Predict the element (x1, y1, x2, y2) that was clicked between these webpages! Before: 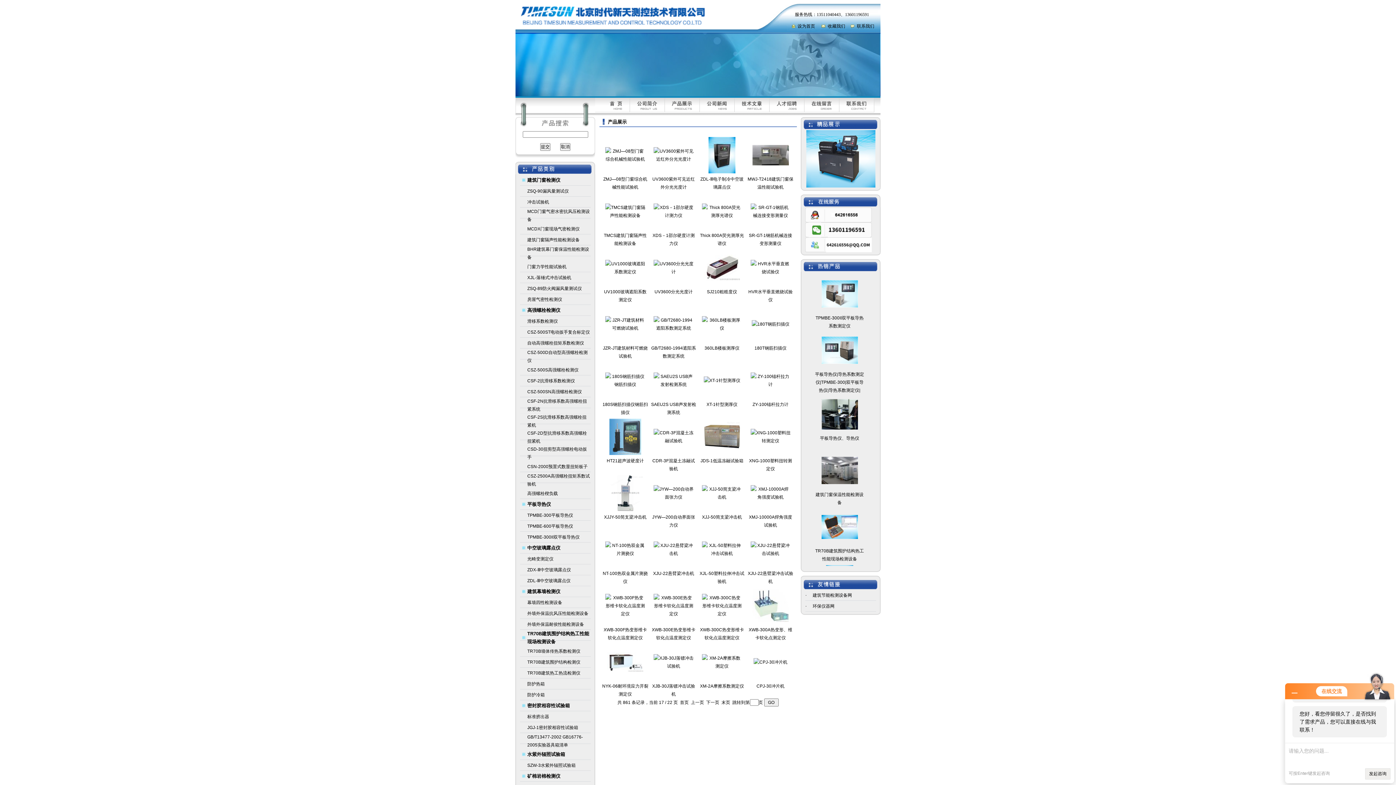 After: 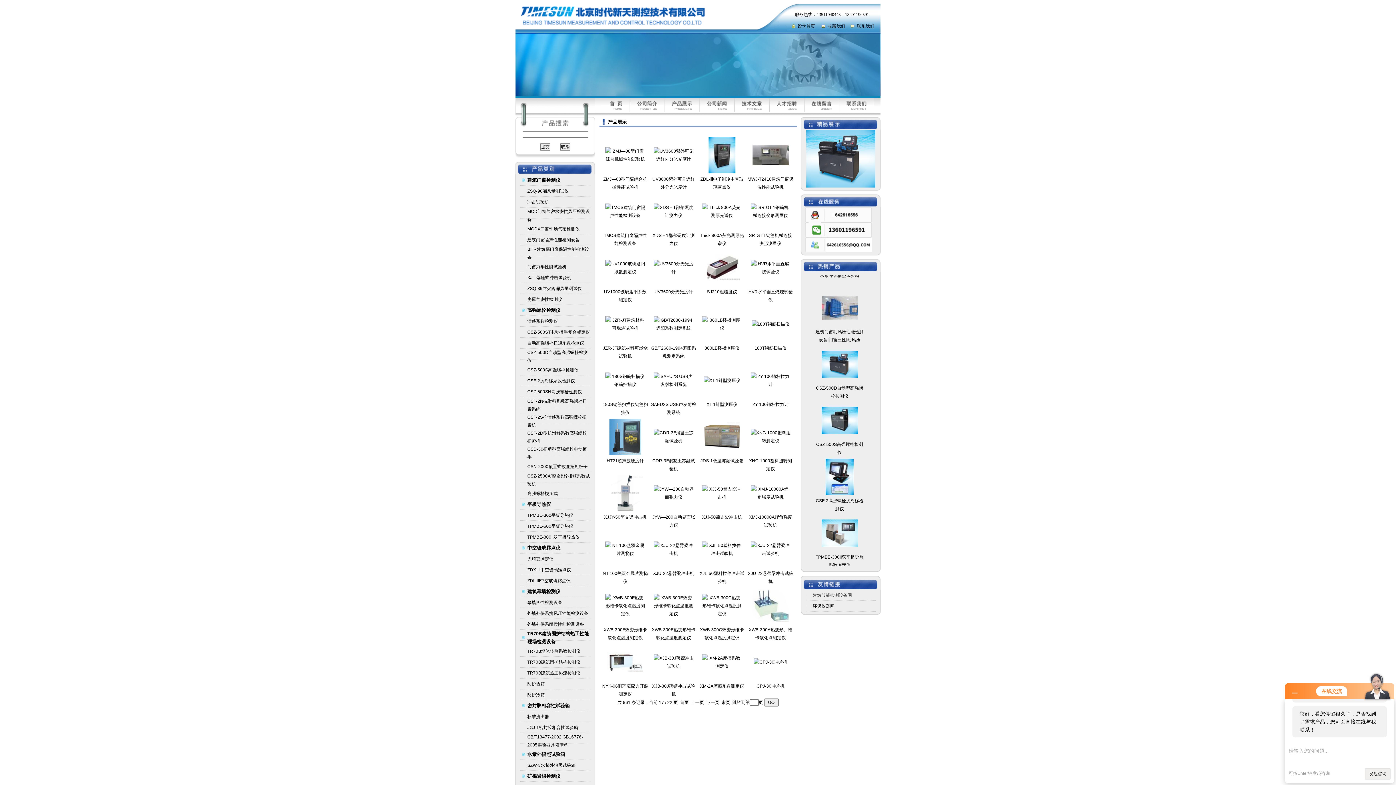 Action: label: 建筑节能检测设备网 bbox: (812, 593, 852, 598)